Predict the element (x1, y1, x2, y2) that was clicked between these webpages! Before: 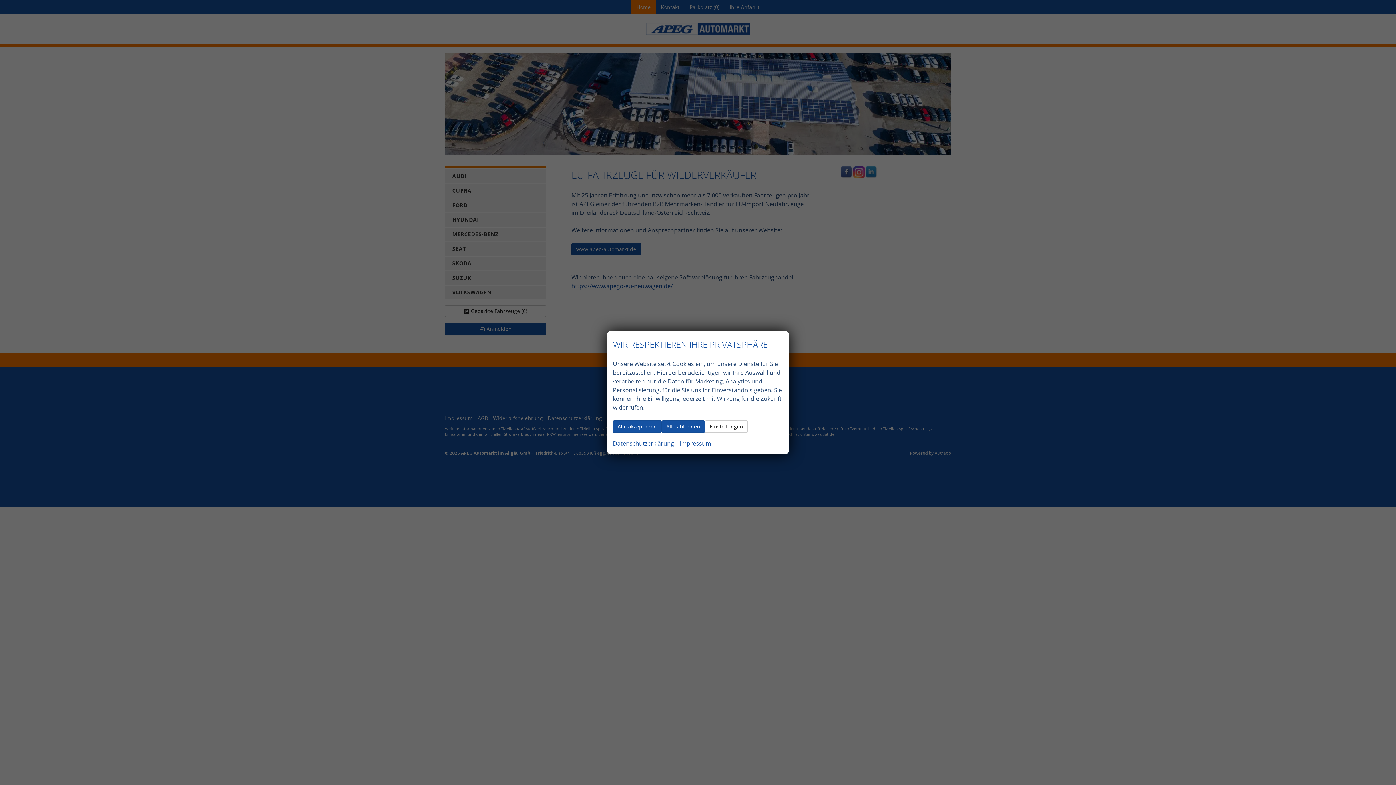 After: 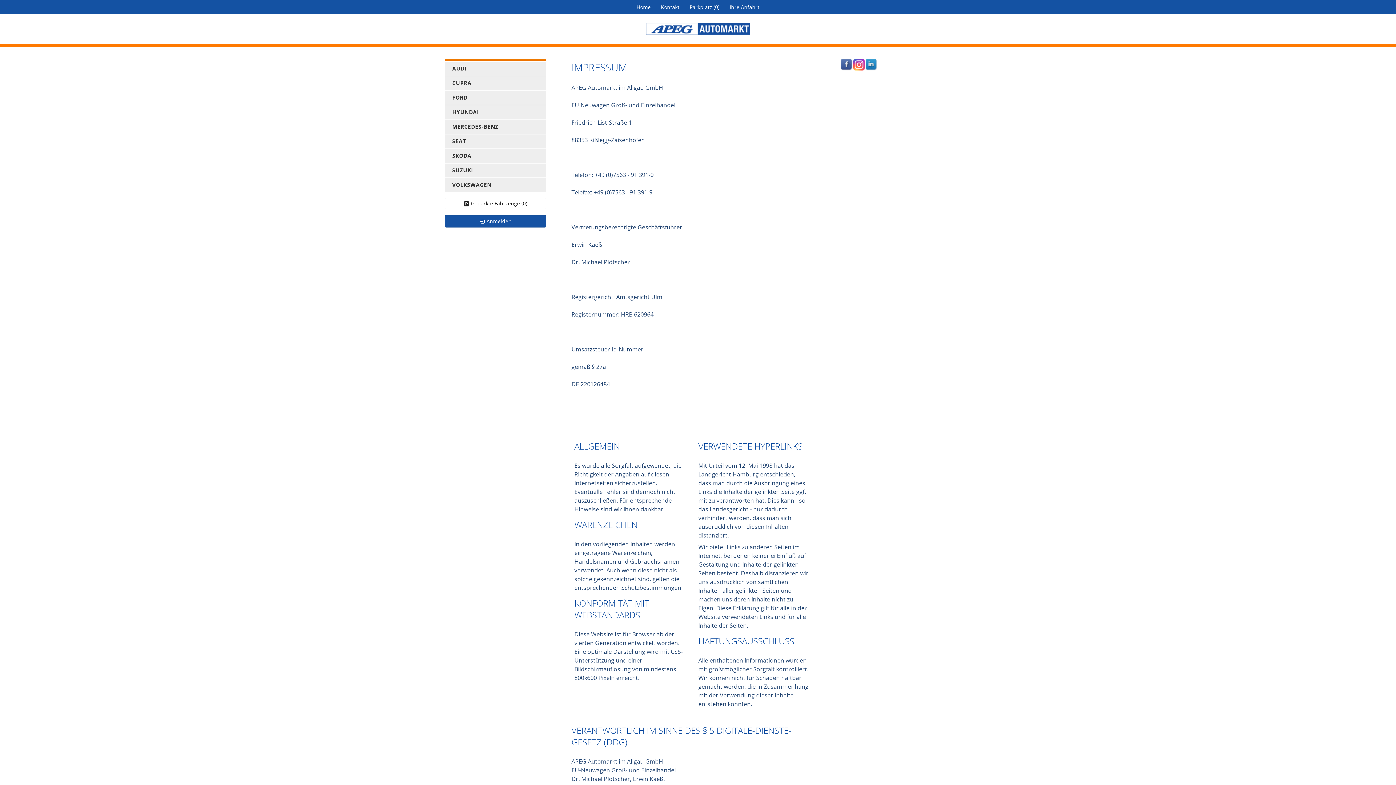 Action: label: Impressum bbox: (680, 438, 711, 448)